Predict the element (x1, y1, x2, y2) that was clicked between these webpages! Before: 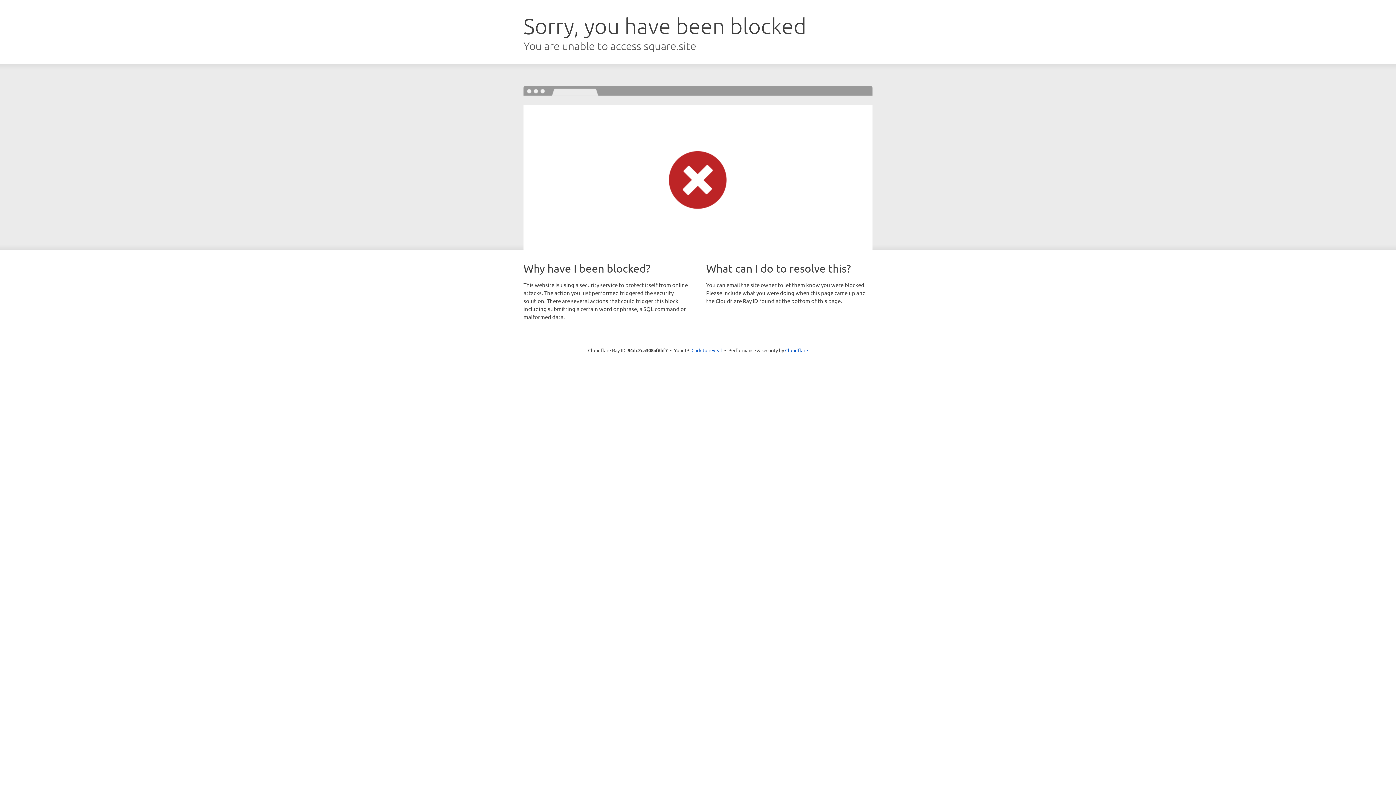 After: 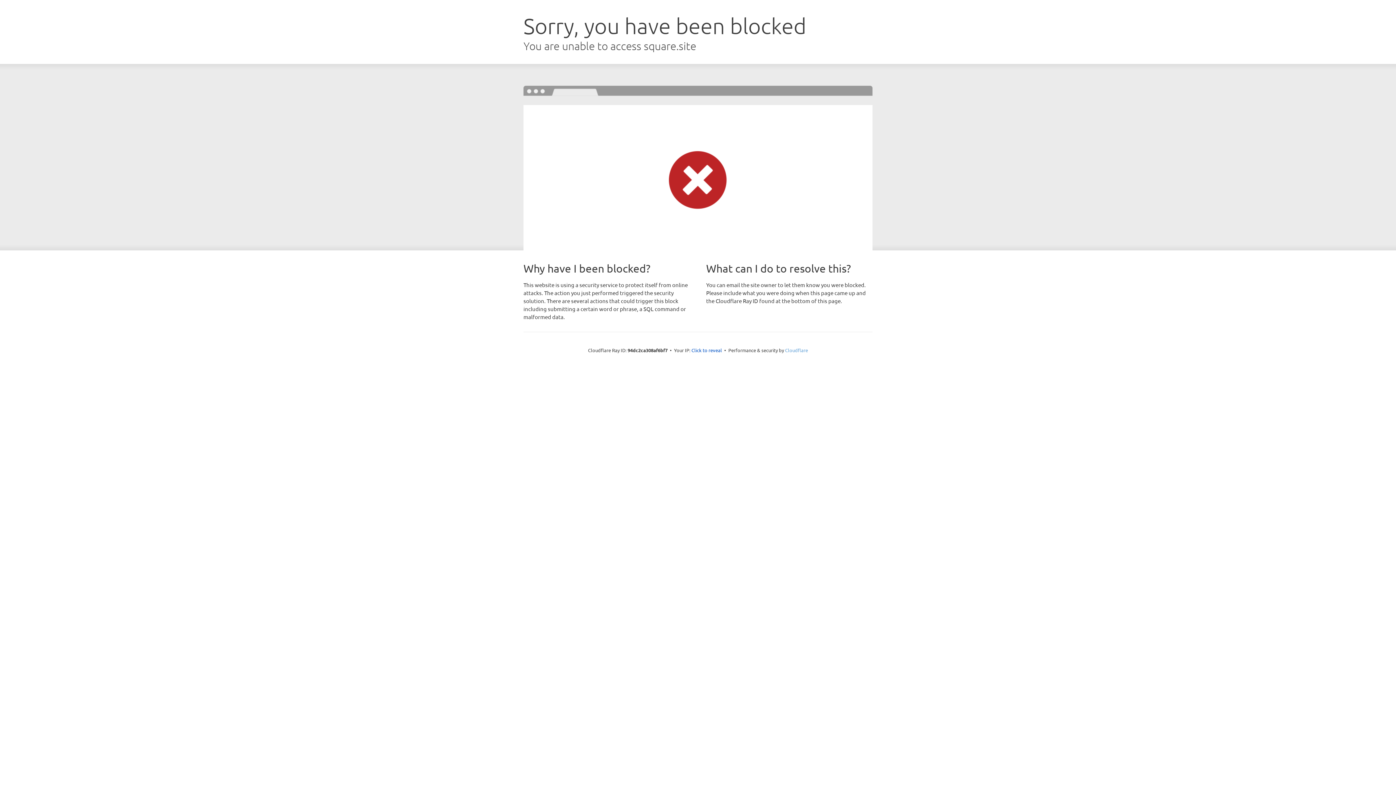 Action: bbox: (785, 347, 808, 353) label: Cloudflare